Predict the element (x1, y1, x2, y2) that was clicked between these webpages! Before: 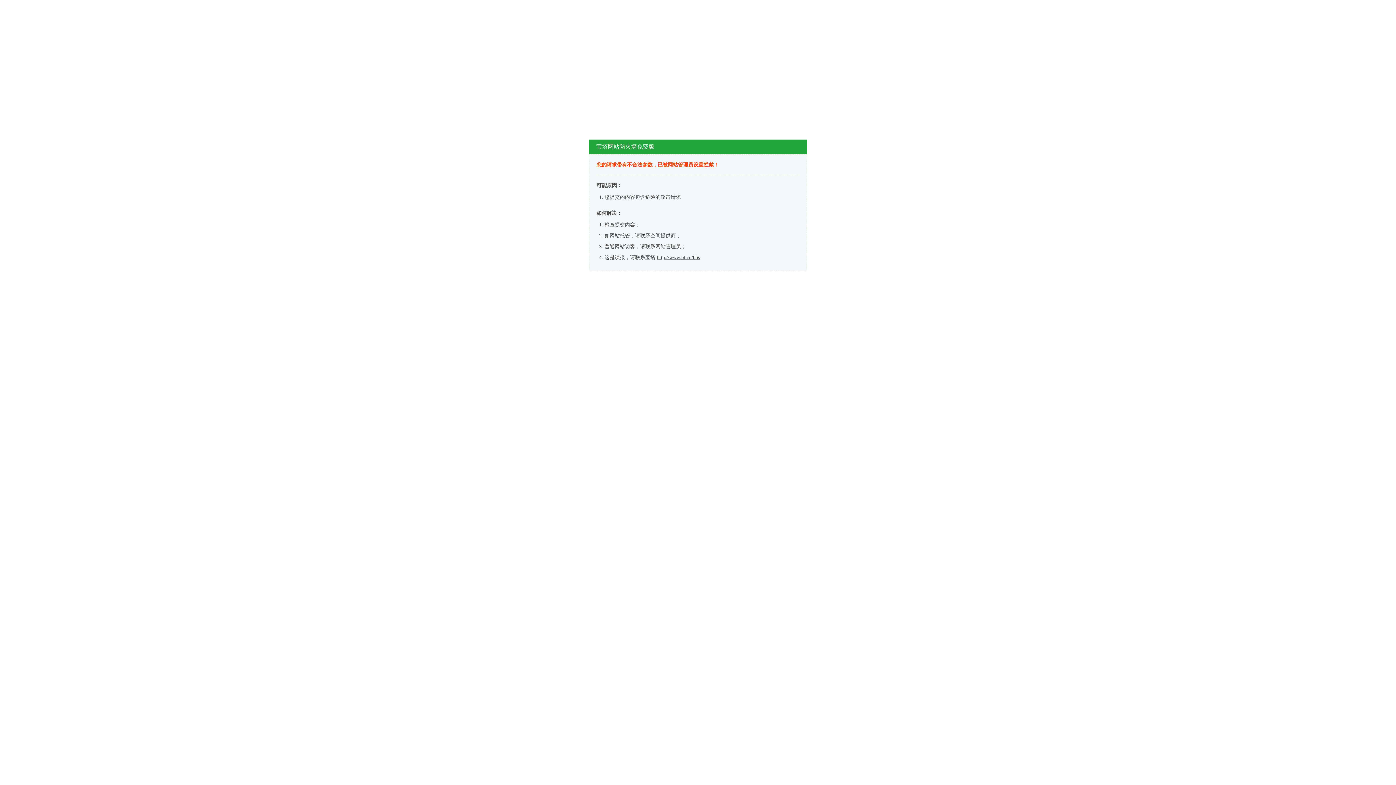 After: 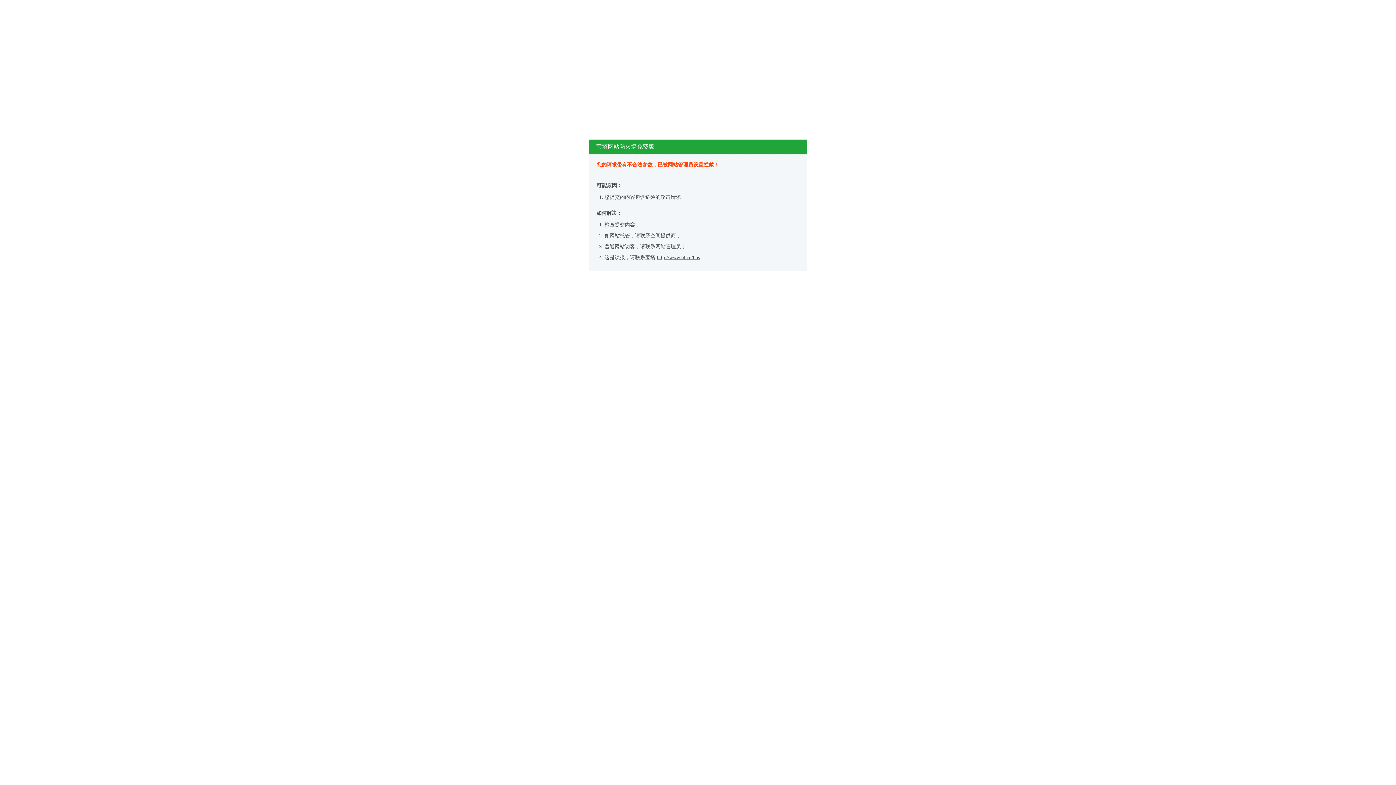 Action: bbox: (657, 254, 700, 260) label: http://www.bt.cn/bbs